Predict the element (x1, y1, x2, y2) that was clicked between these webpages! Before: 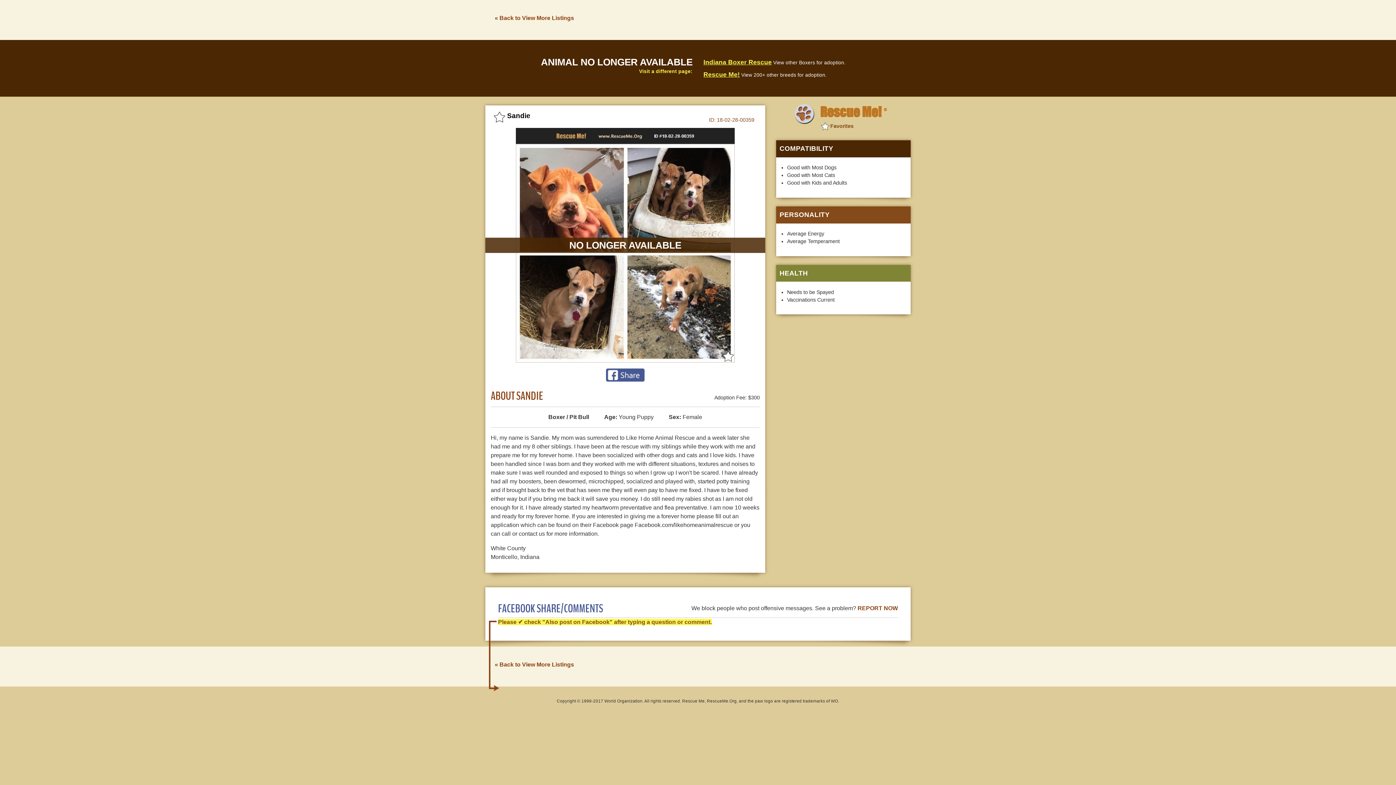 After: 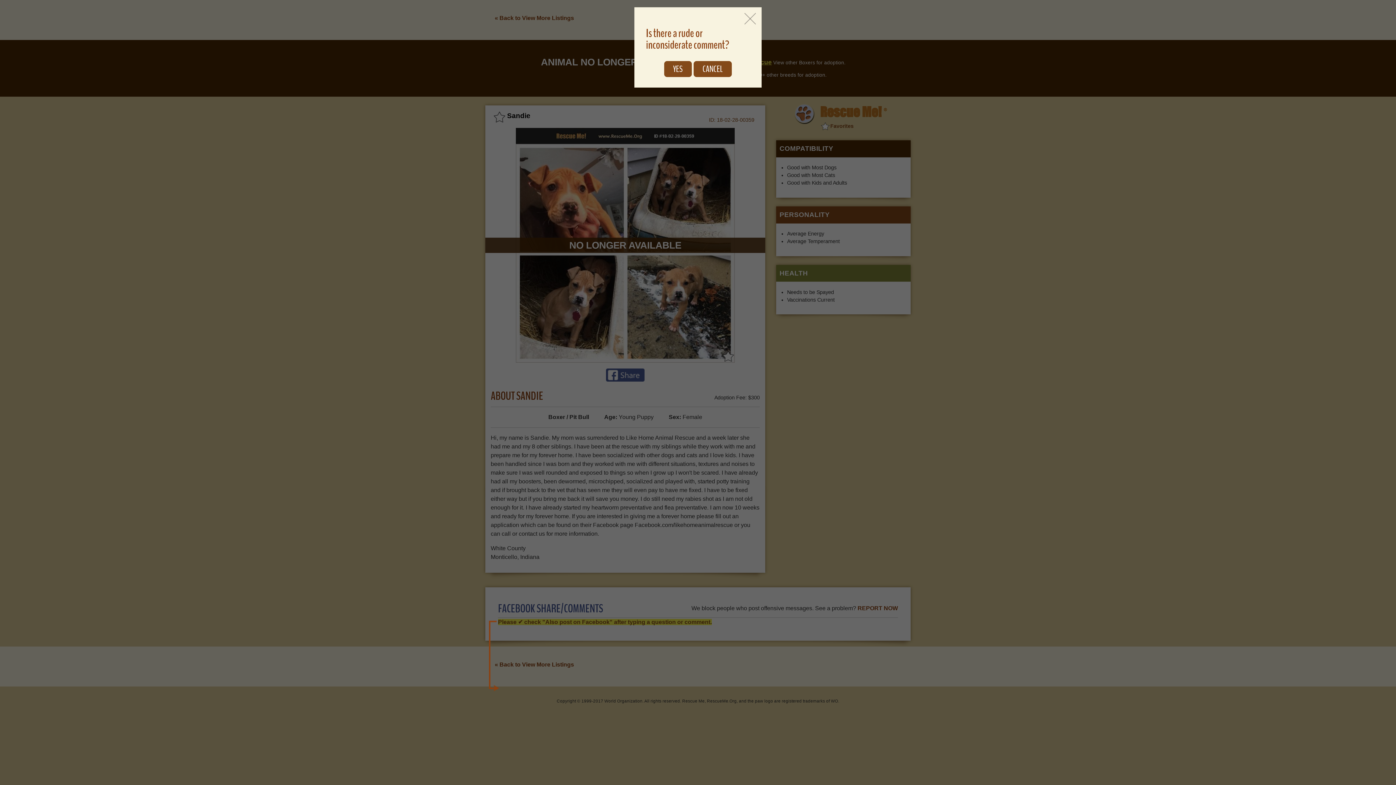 Action: label: REPORT NOW bbox: (857, 605, 898, 611)